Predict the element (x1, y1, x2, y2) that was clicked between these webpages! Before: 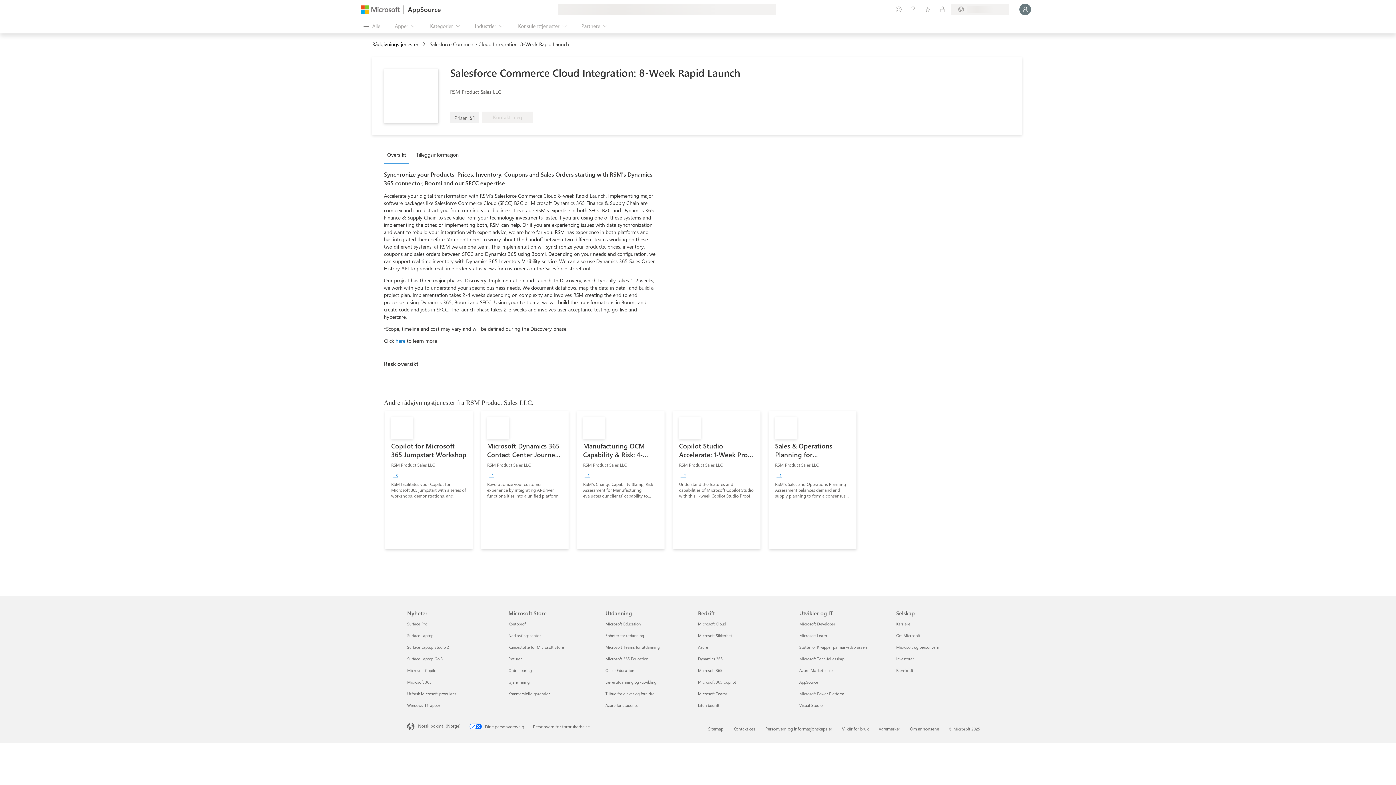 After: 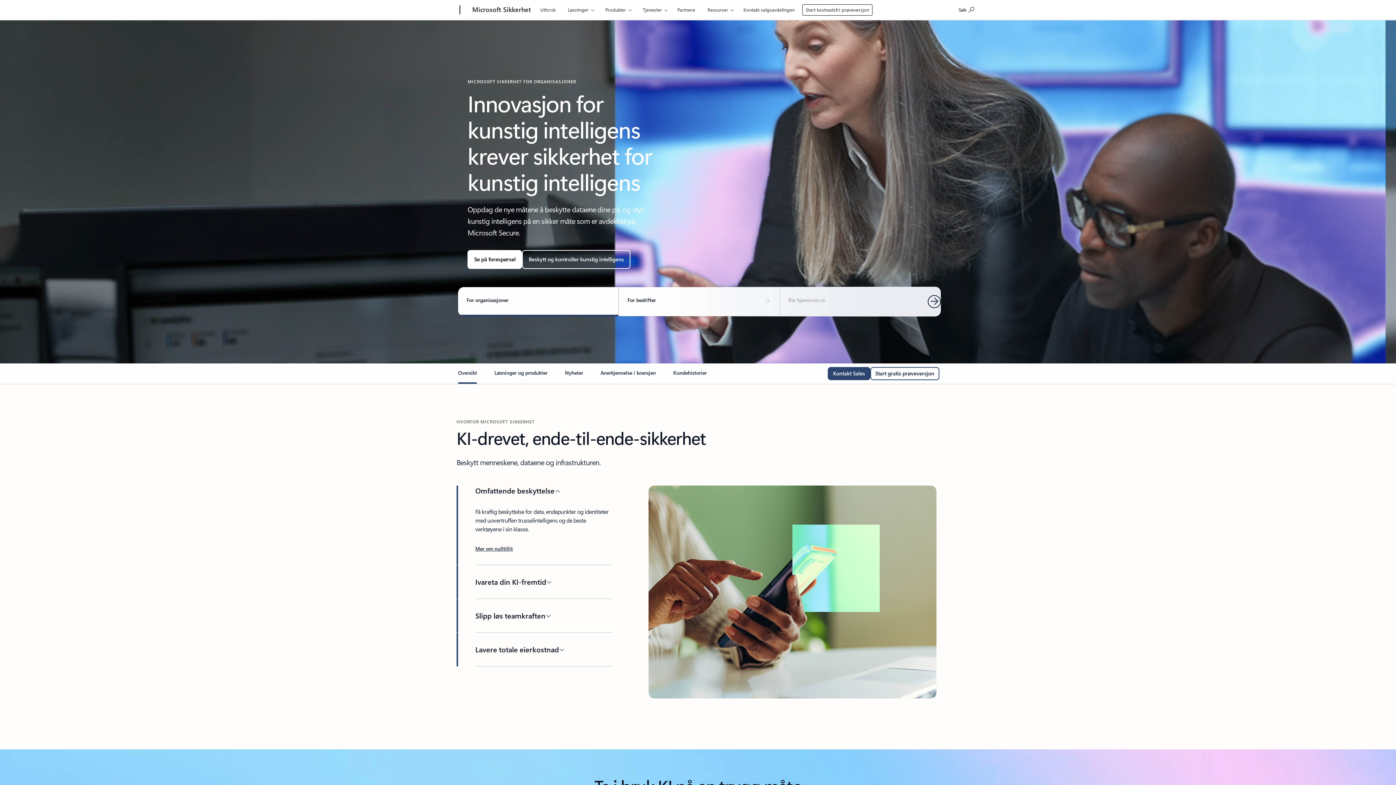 Action: bbox: (698, 633, 732, 638) label: Microsoft Sikkerhet Bedrift 
